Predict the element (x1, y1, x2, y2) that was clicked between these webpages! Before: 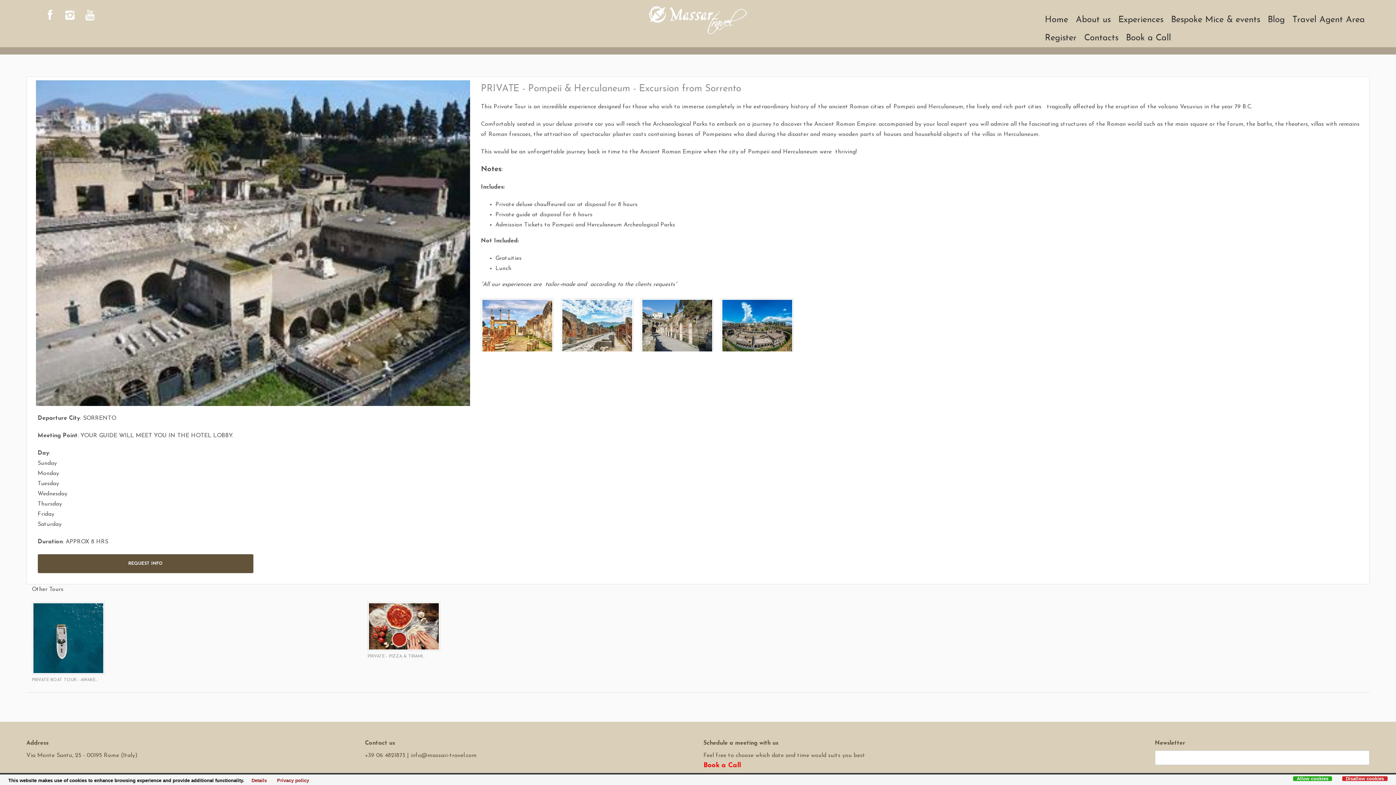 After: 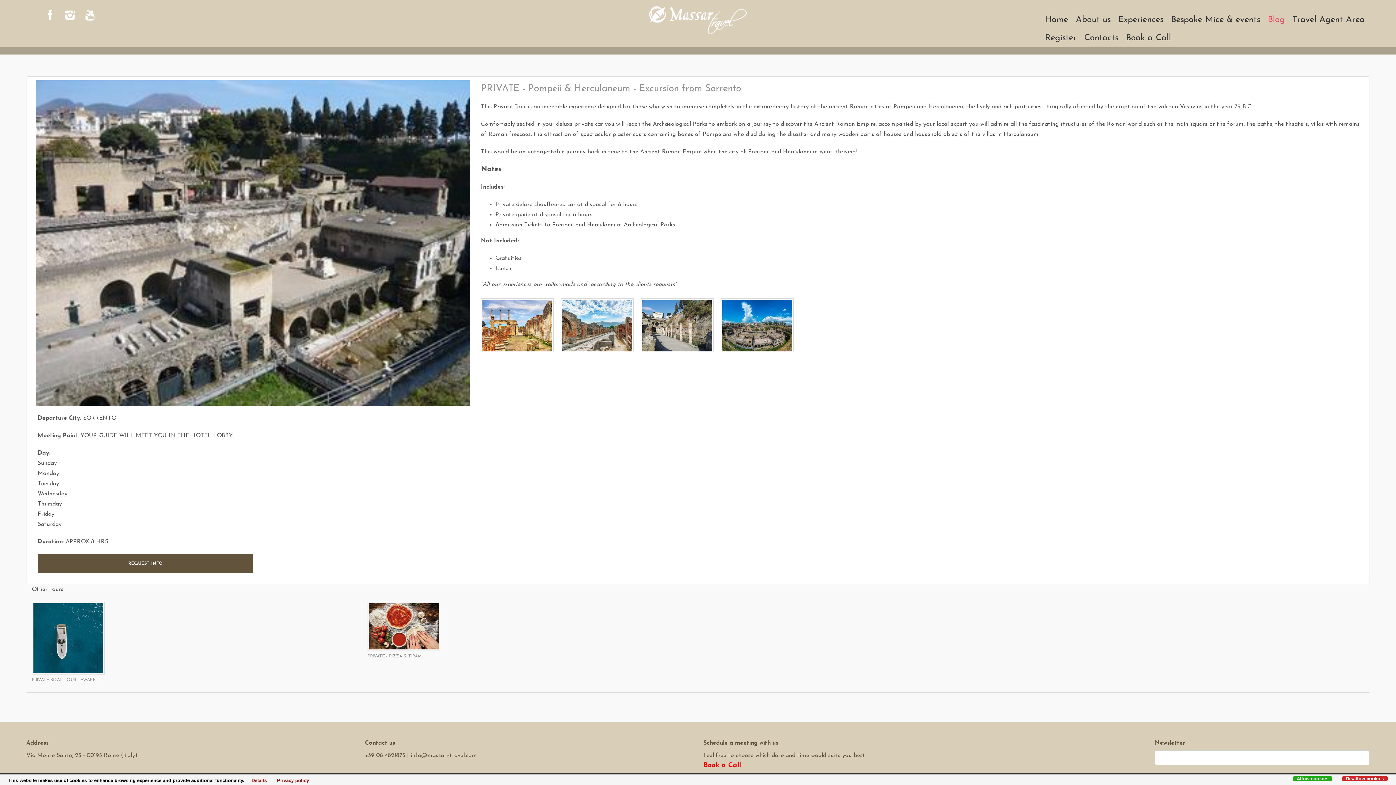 Action: label: Blog bbox: (1265, 10, 1288, 29)